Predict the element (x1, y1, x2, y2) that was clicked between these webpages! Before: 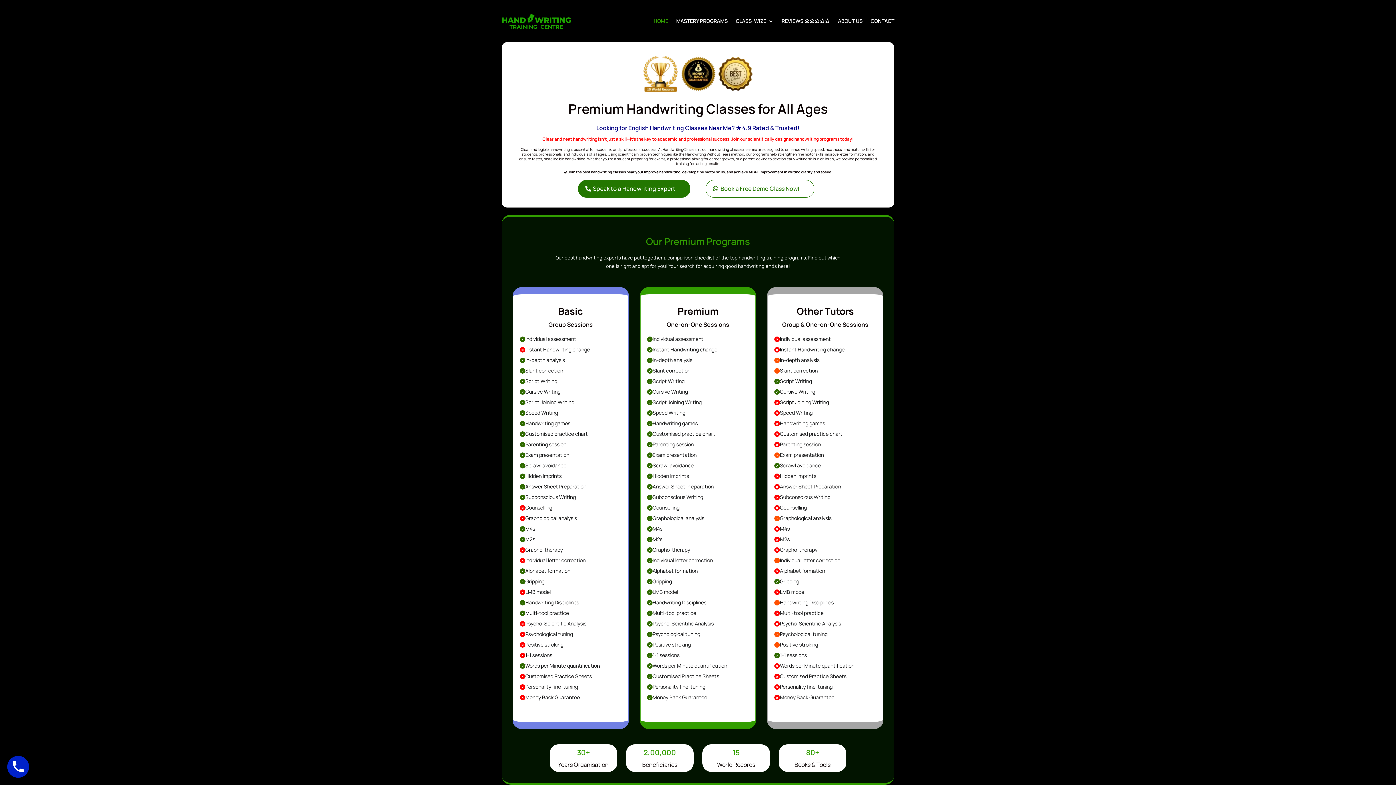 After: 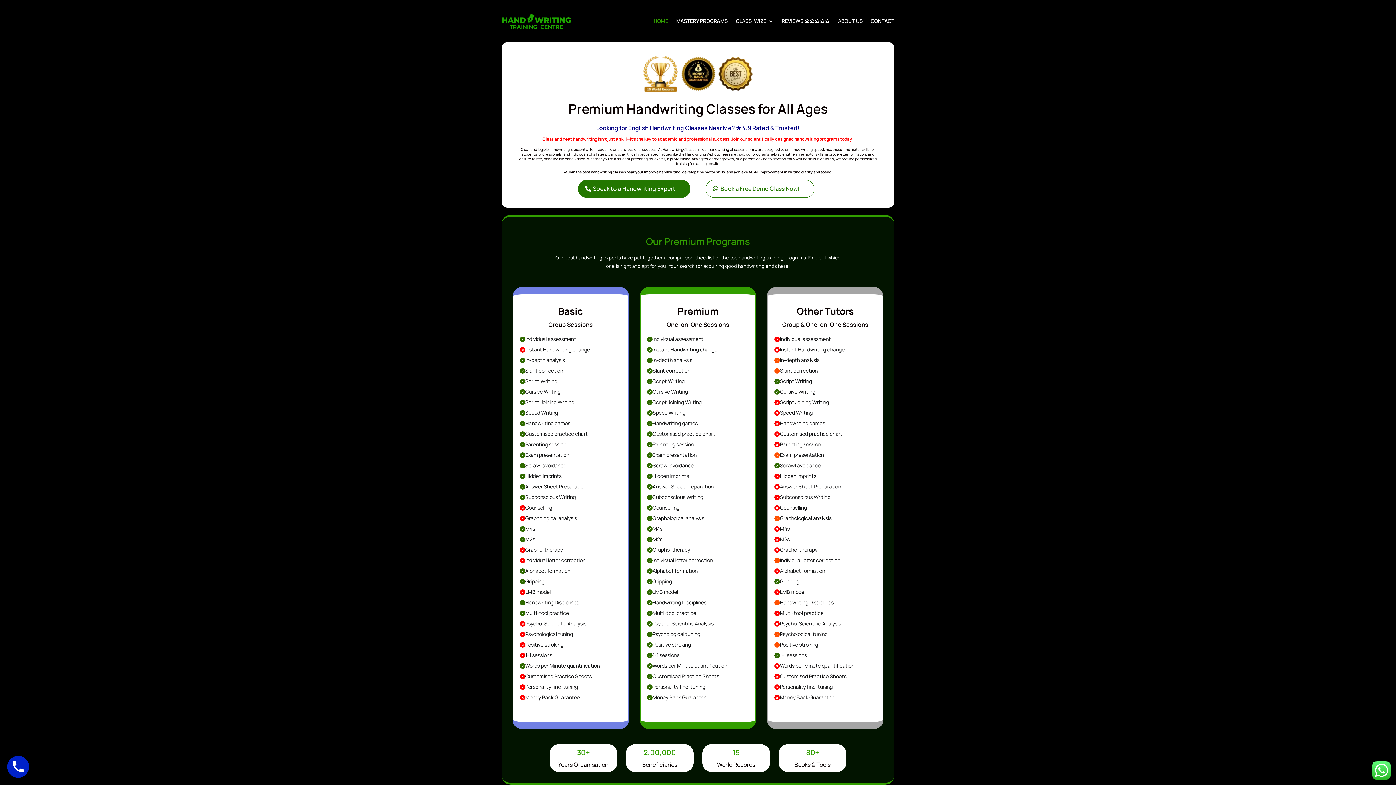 Action: label: Speak to a Handwriting Expert bbox: (578, 180, 690, 197)